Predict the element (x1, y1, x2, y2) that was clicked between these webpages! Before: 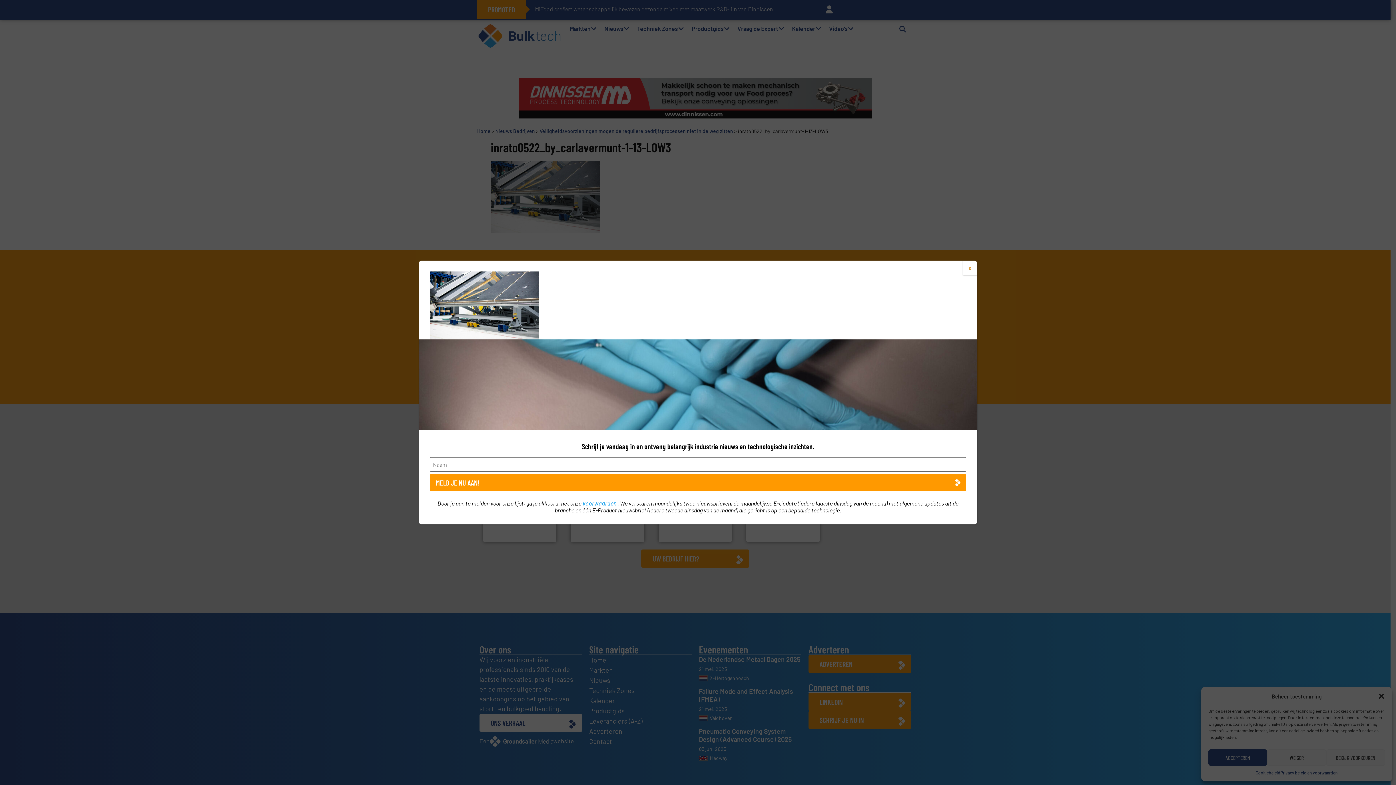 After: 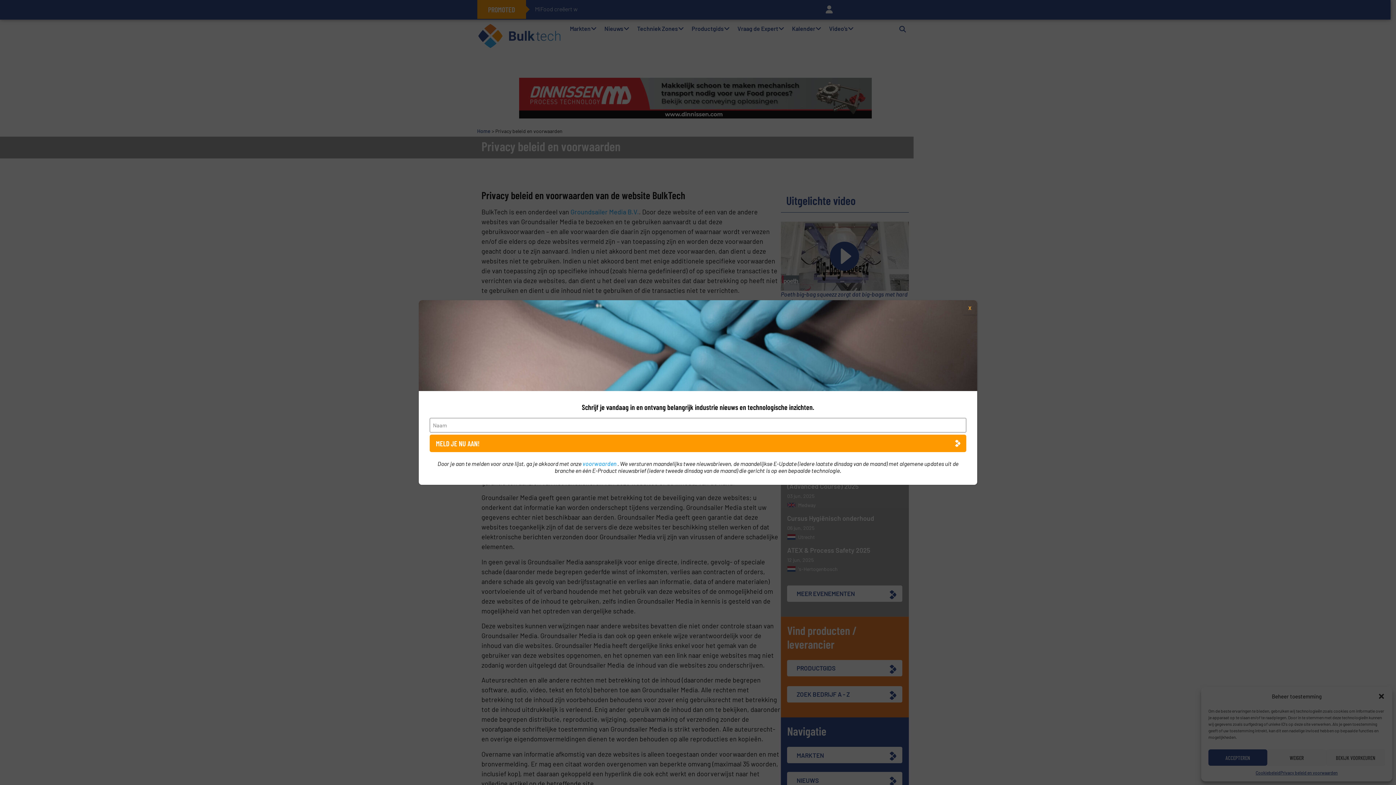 Action: bbox: (582, 499, 617, 506) label: voorwaarden 